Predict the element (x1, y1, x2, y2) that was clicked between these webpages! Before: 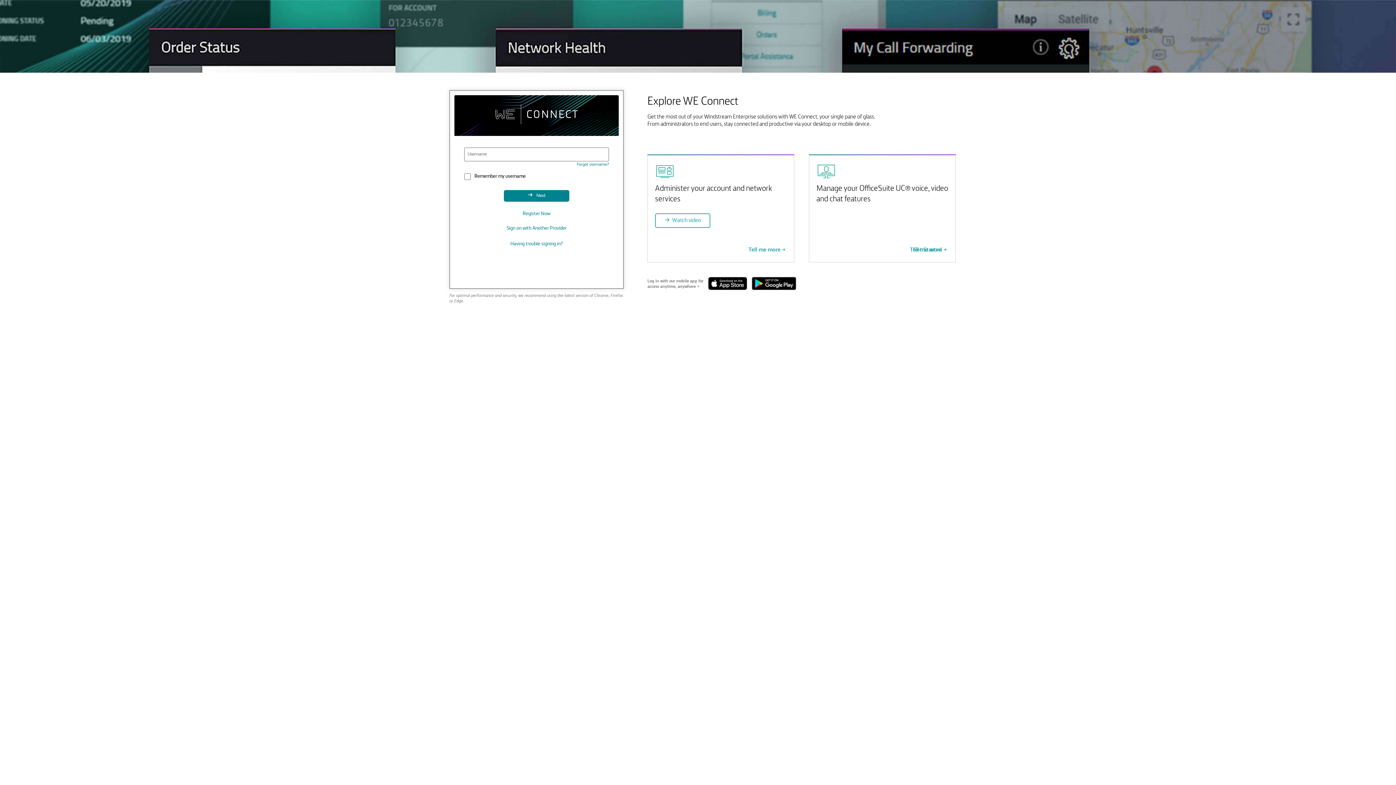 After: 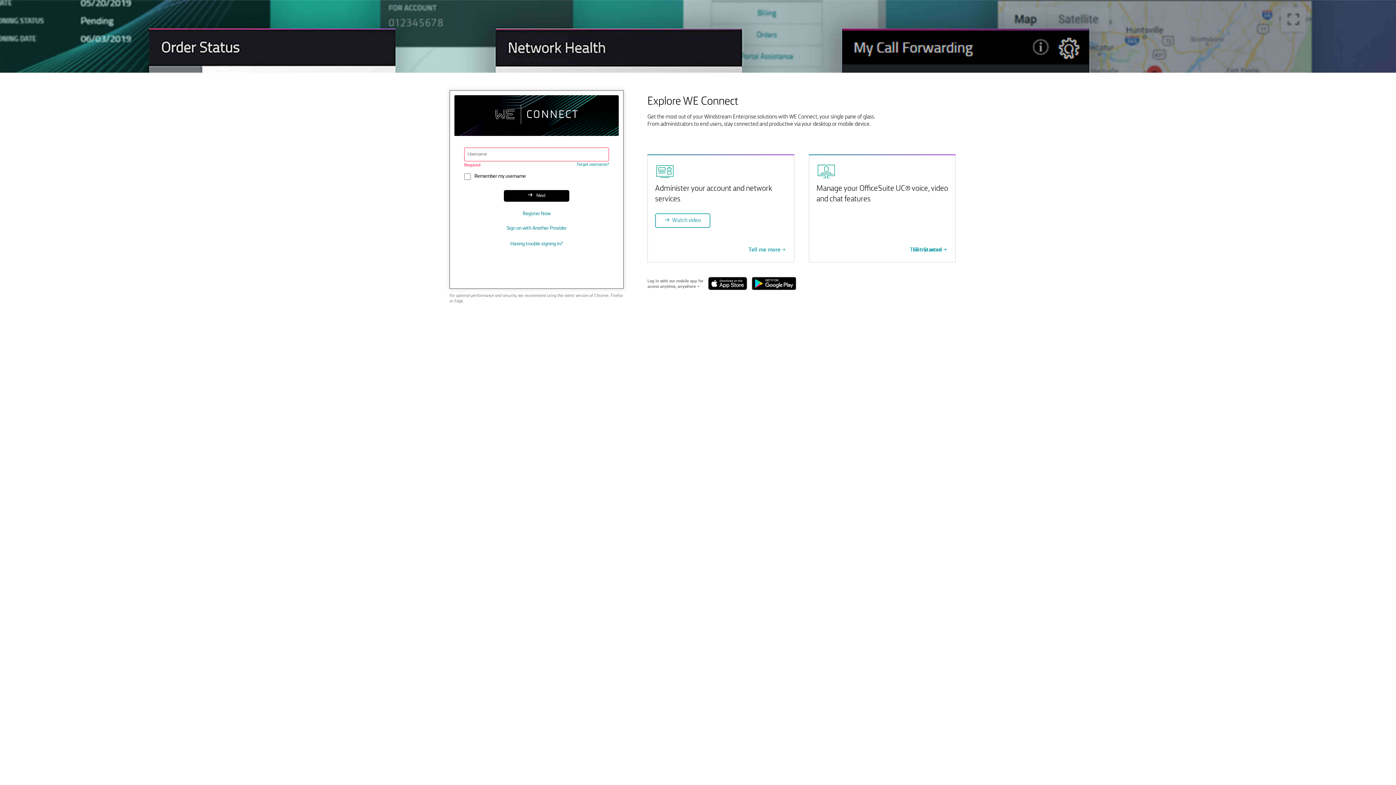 Action: bbox: (503, 190, 569, 201) label:  Next